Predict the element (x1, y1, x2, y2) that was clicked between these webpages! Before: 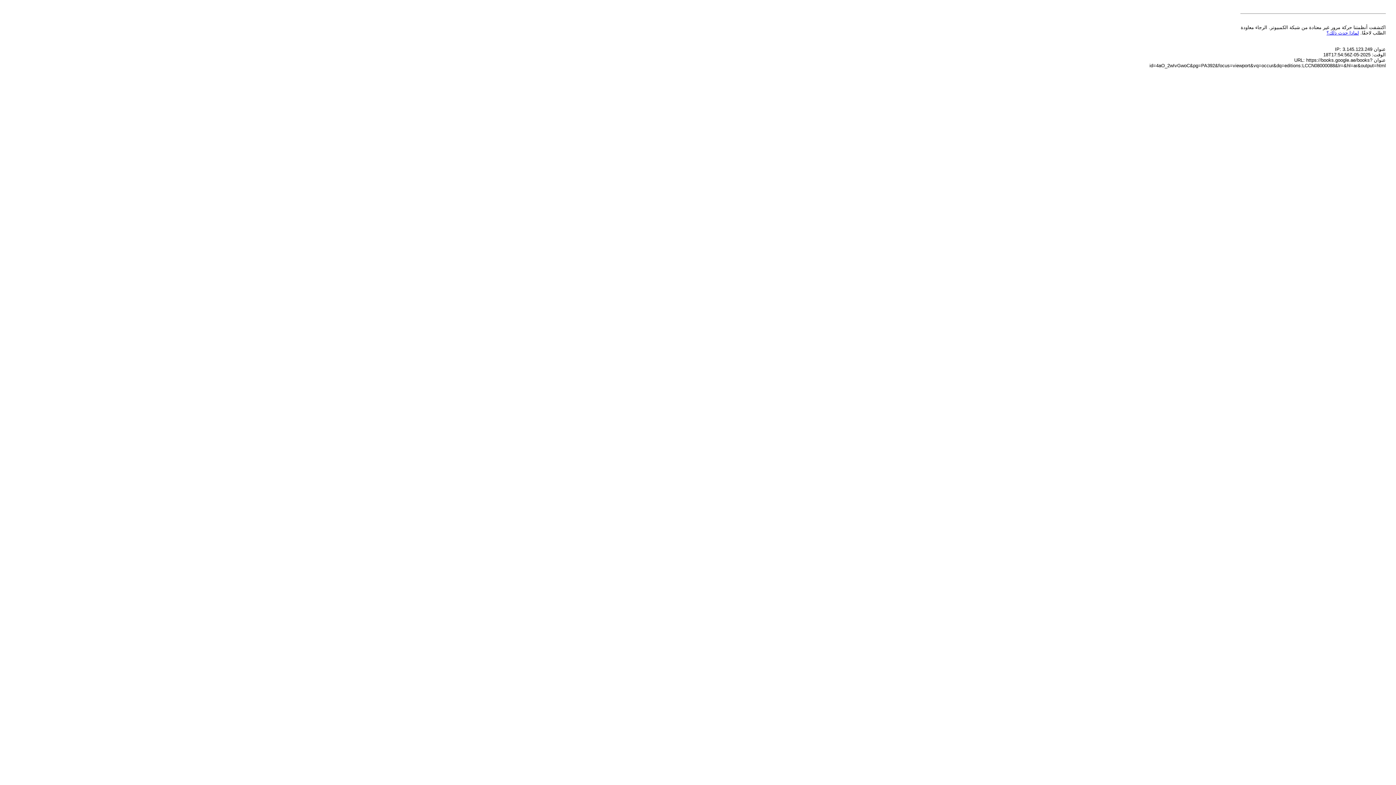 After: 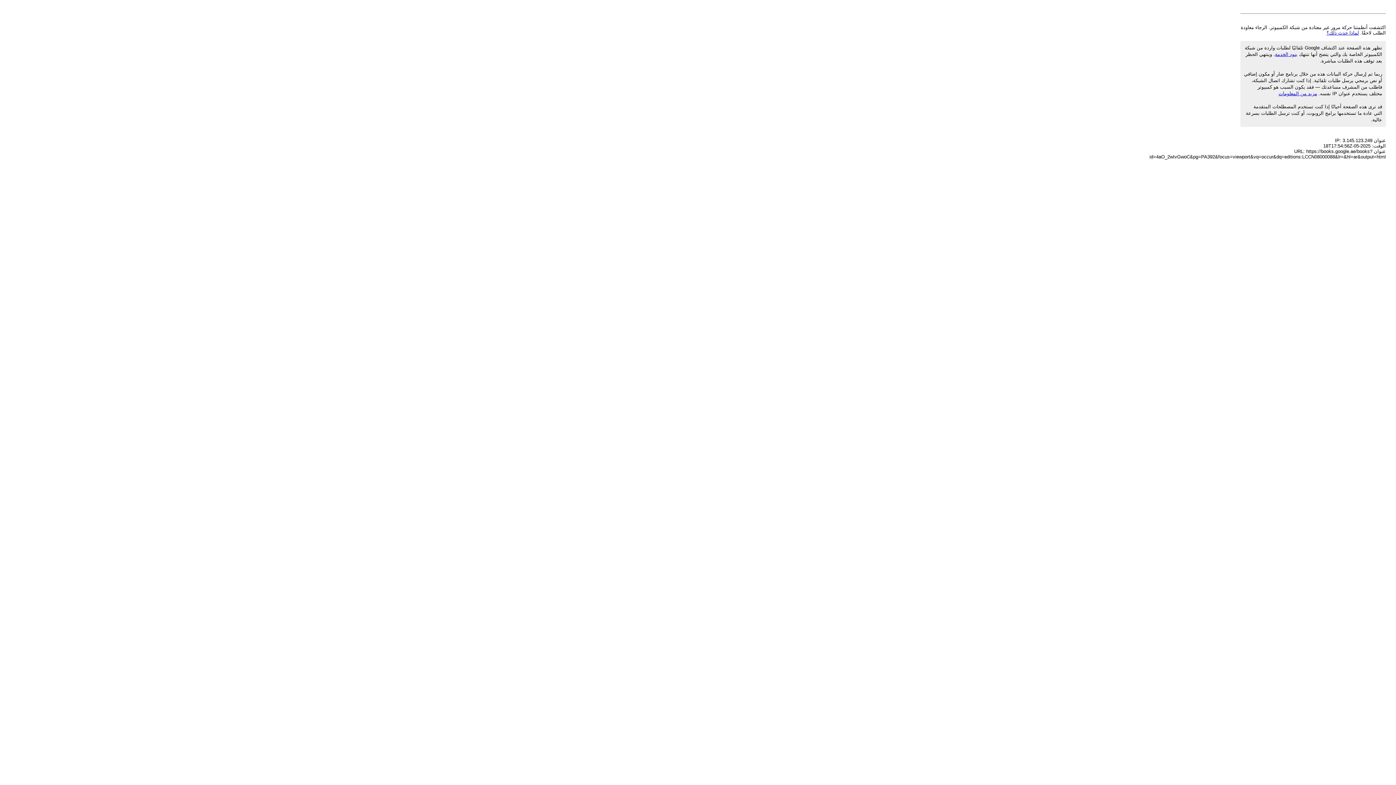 Action: label: لماذا حدث ذلك؟ bbox: (1326, 30, 1359, 35)